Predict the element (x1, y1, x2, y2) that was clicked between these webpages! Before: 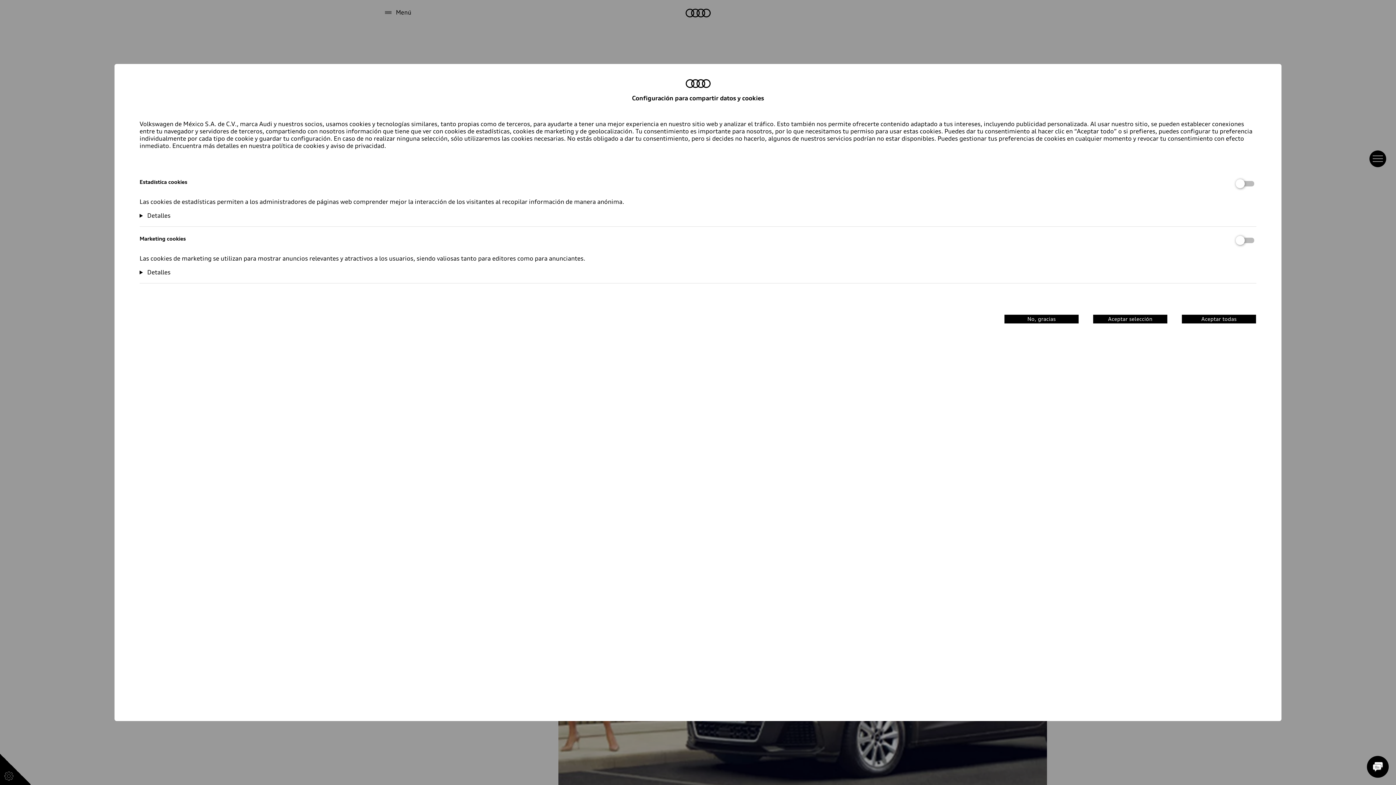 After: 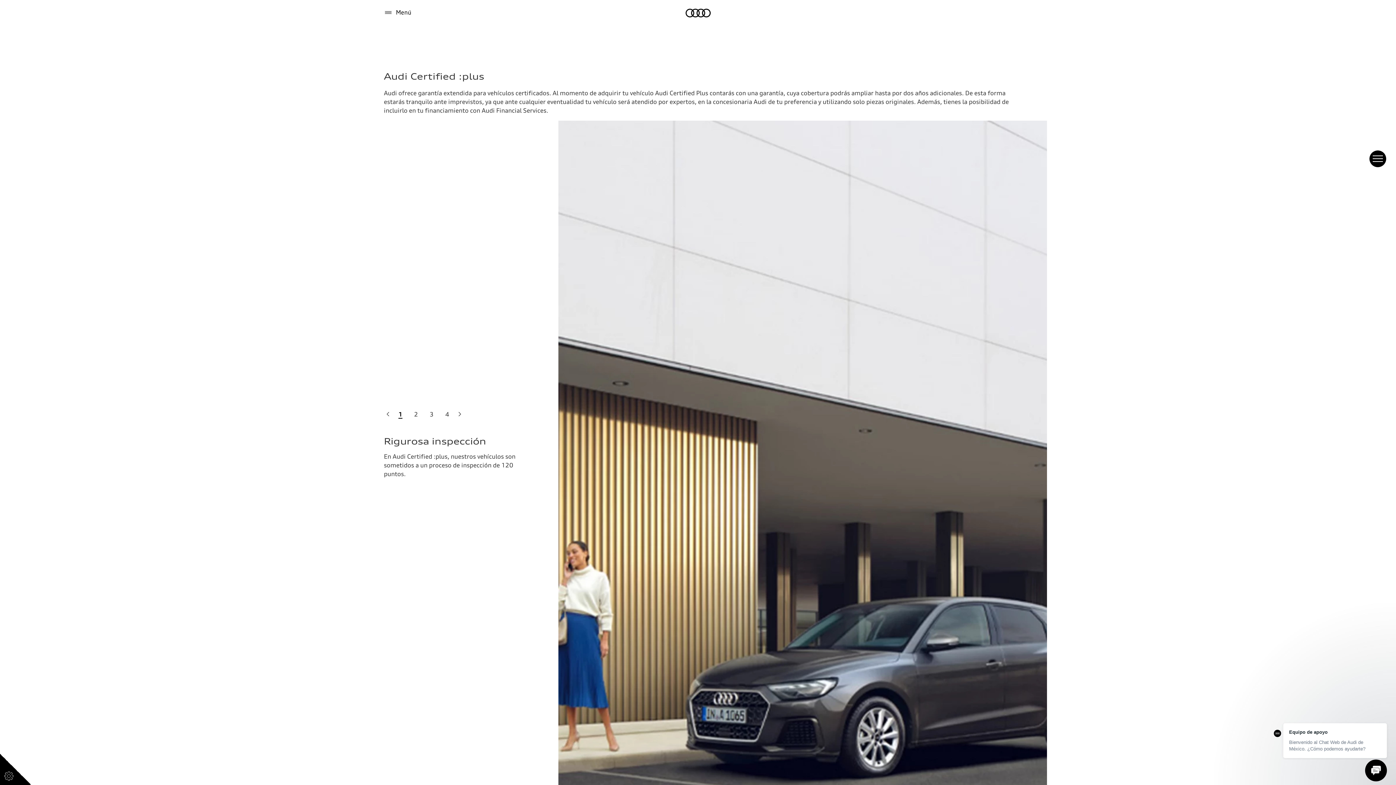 Action: label: Aceptar selección bbox: (1093, 314, 1168, 324)